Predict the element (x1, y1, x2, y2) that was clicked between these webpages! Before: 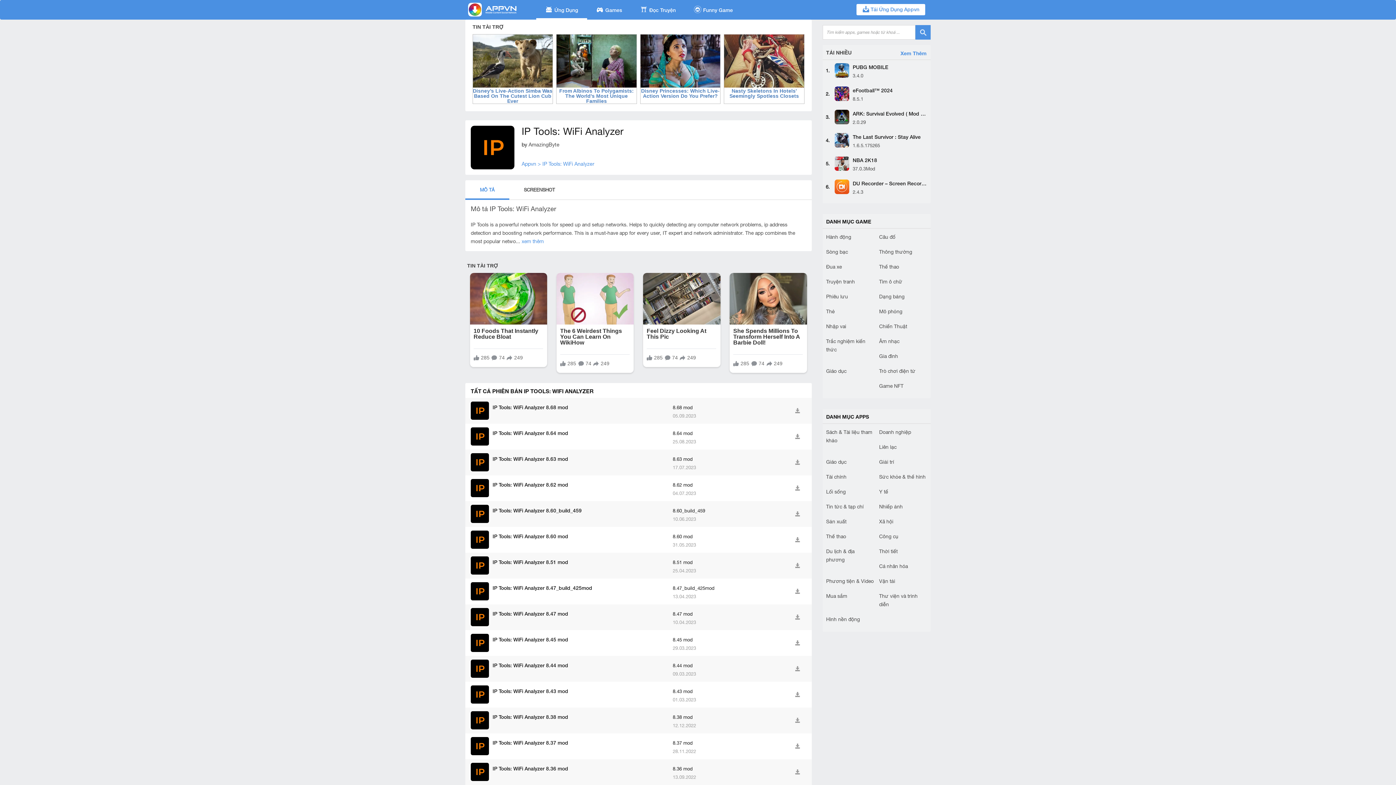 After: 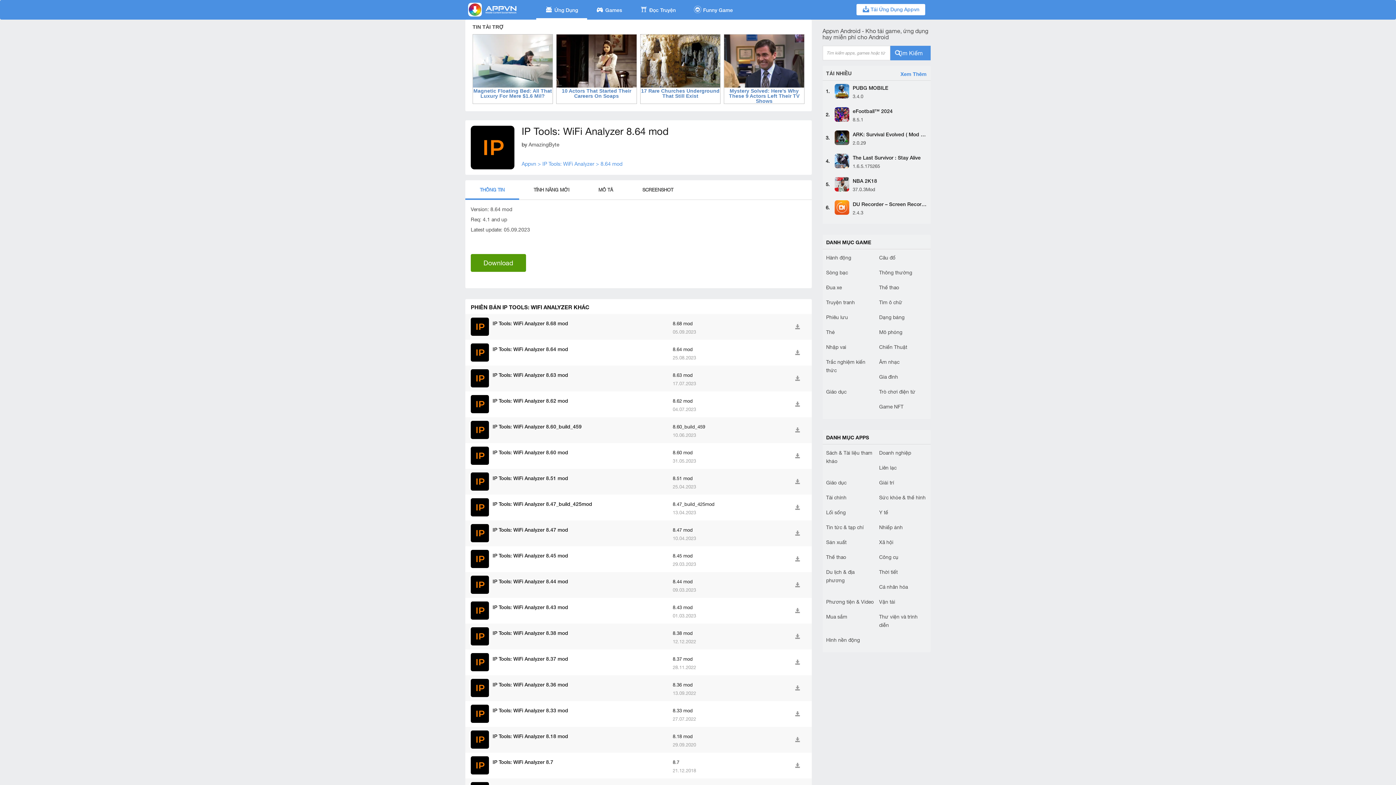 Action: bbox: (492, 430, 568, 436) label: IP Tools: WiFi Analyzer 8.64 mod